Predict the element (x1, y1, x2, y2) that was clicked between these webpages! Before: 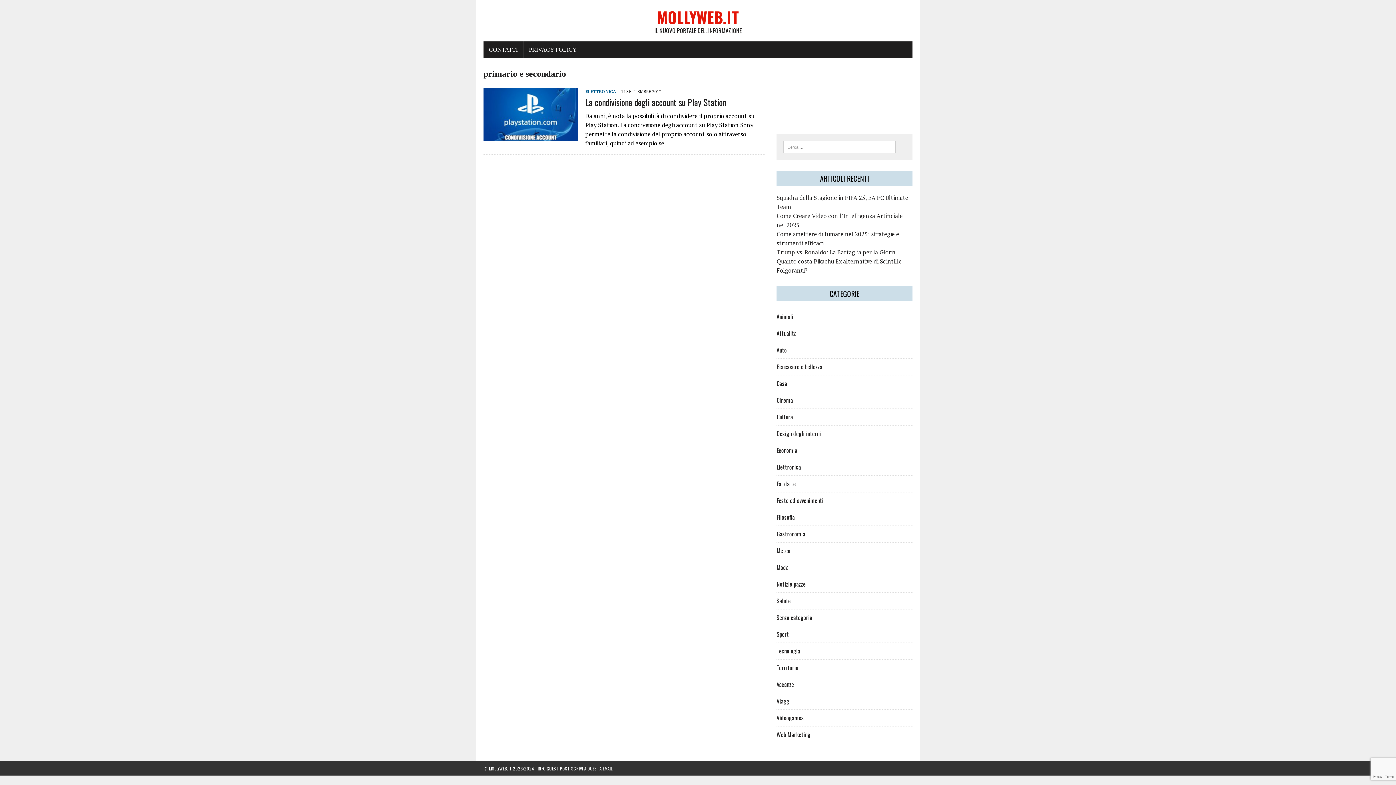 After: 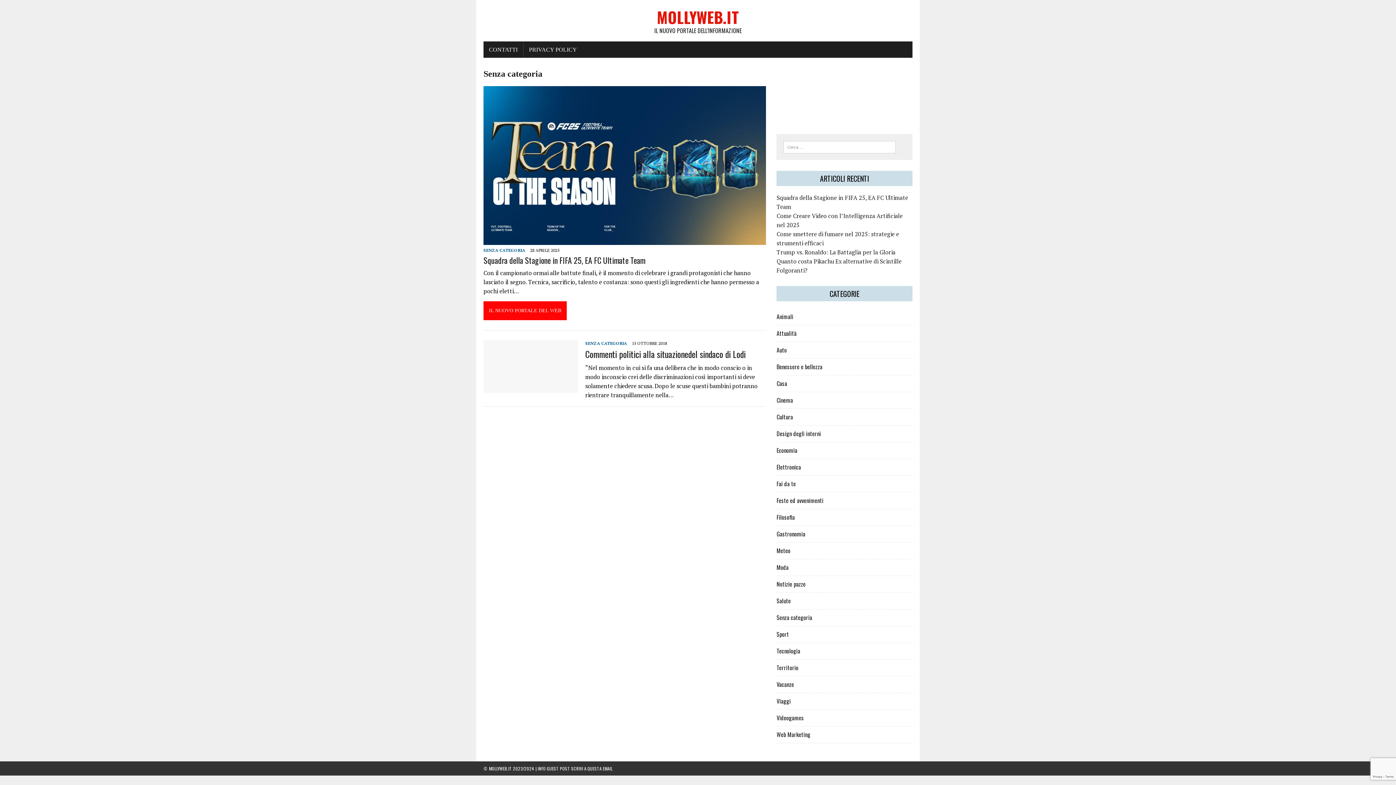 Action: bbox: (776, 613, 812, 622) label: Senza categoria